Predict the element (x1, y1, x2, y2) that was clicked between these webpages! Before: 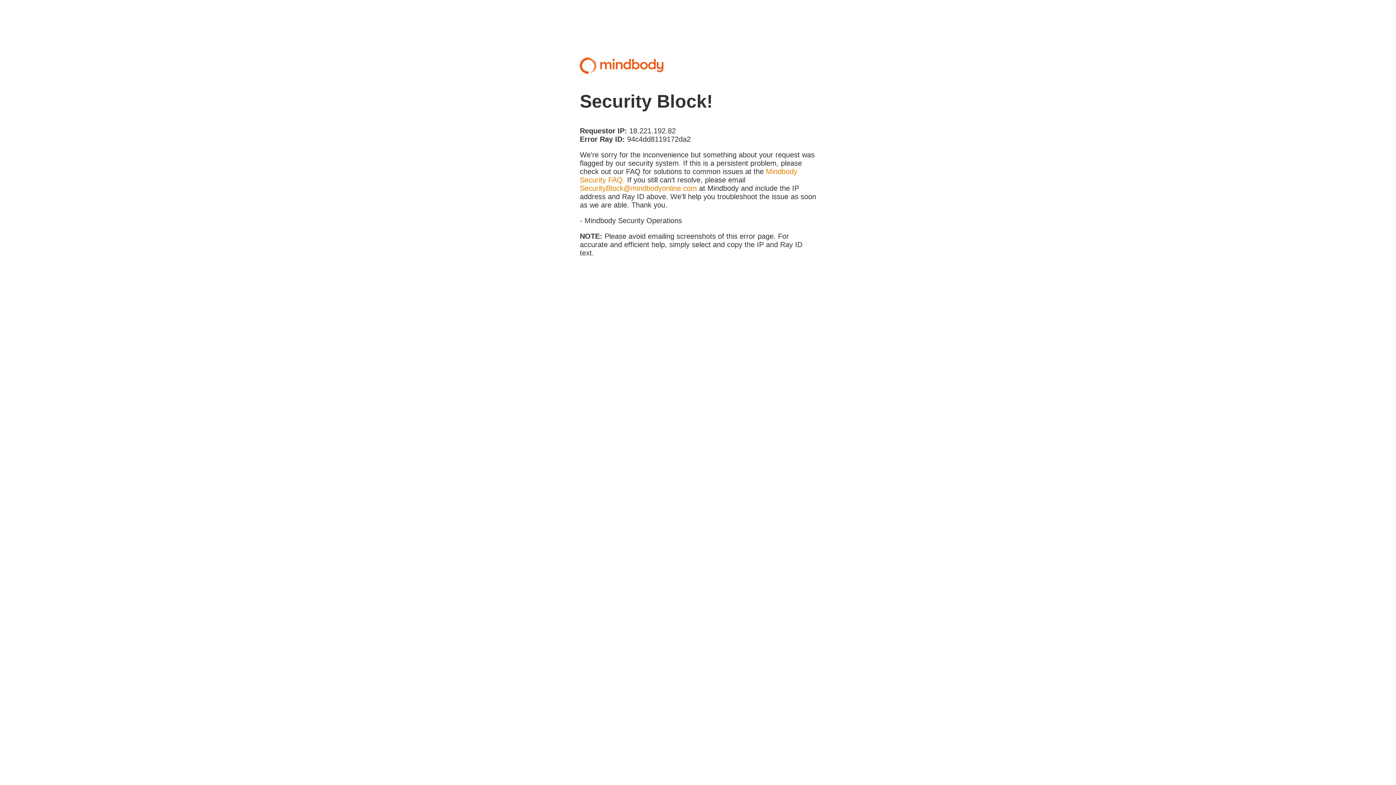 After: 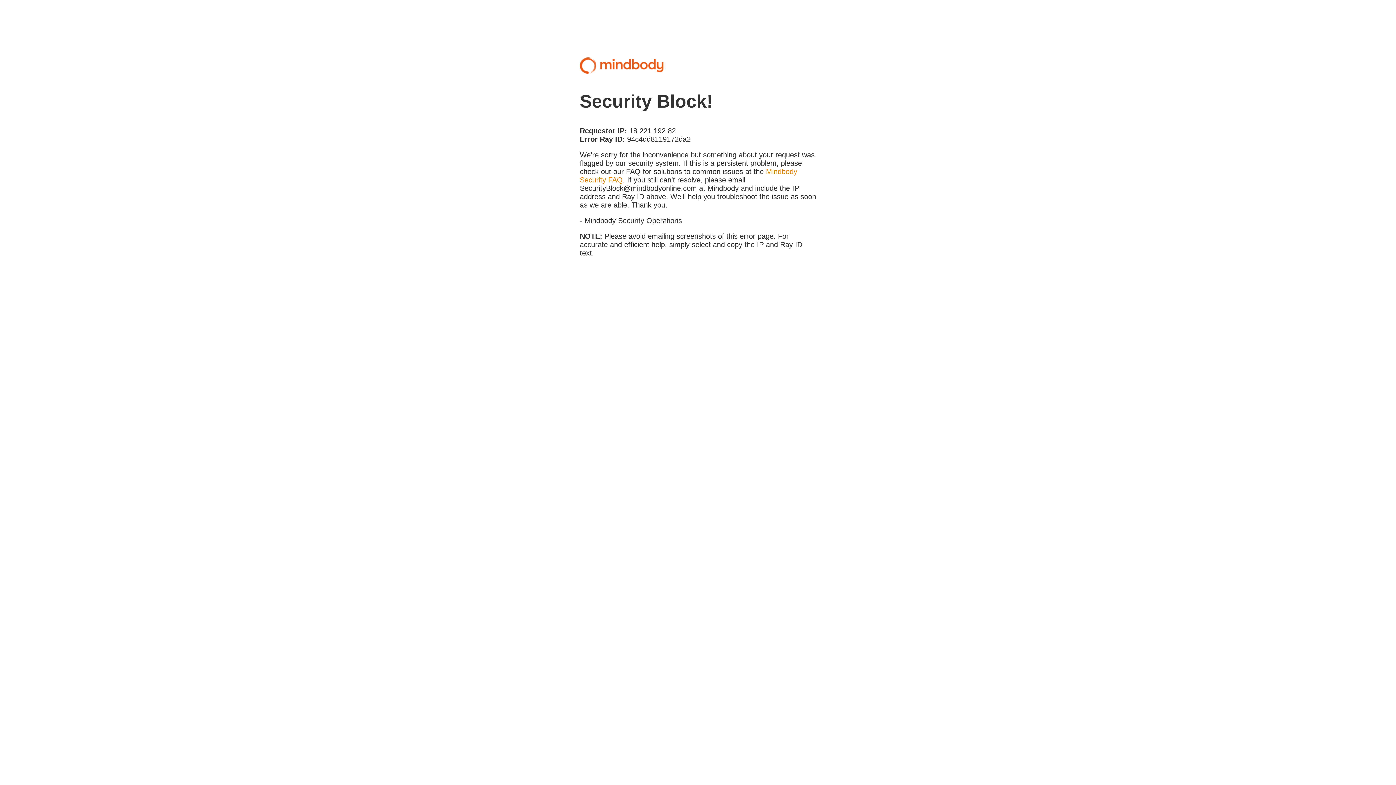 Action: bbox: (580, 184, 697, 192) label: SecurityBlock@mindbodyonline.com